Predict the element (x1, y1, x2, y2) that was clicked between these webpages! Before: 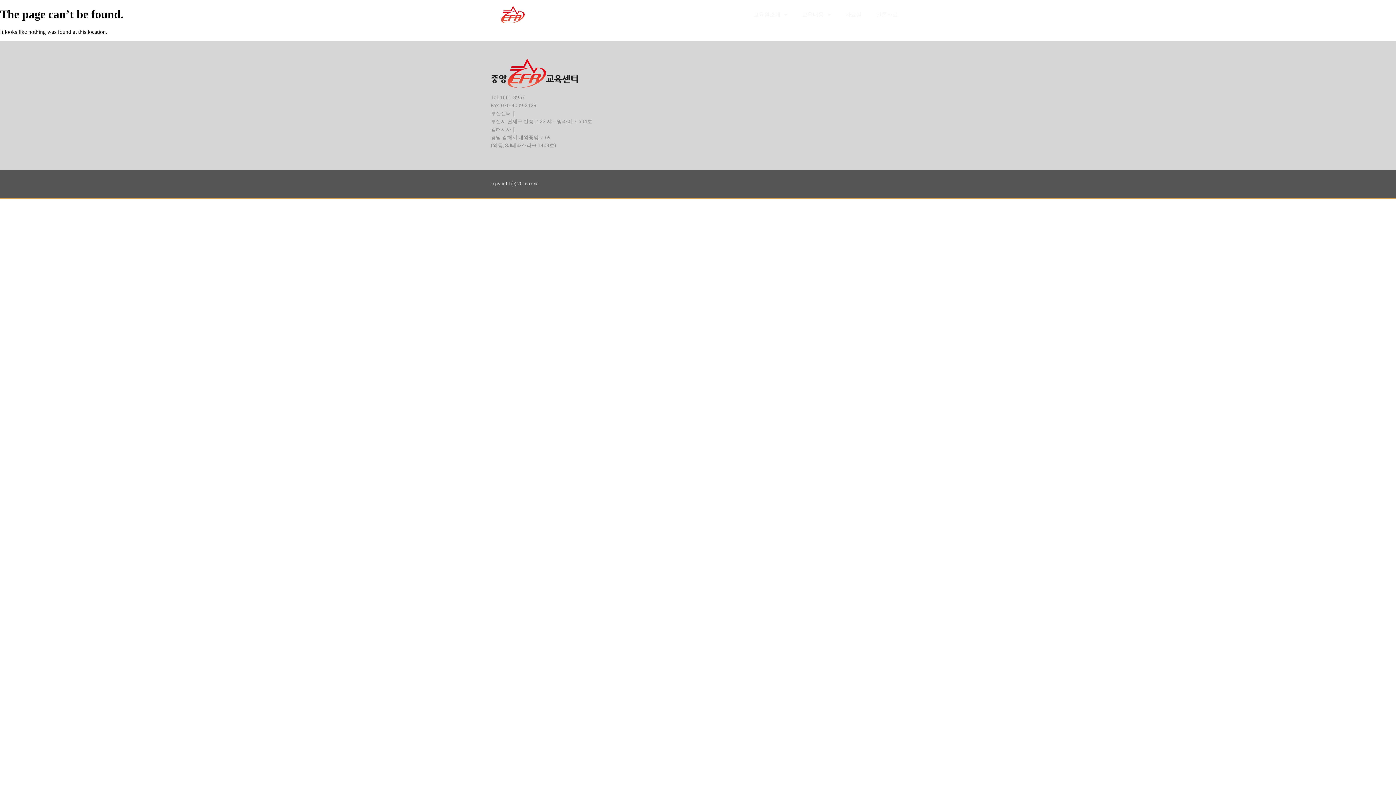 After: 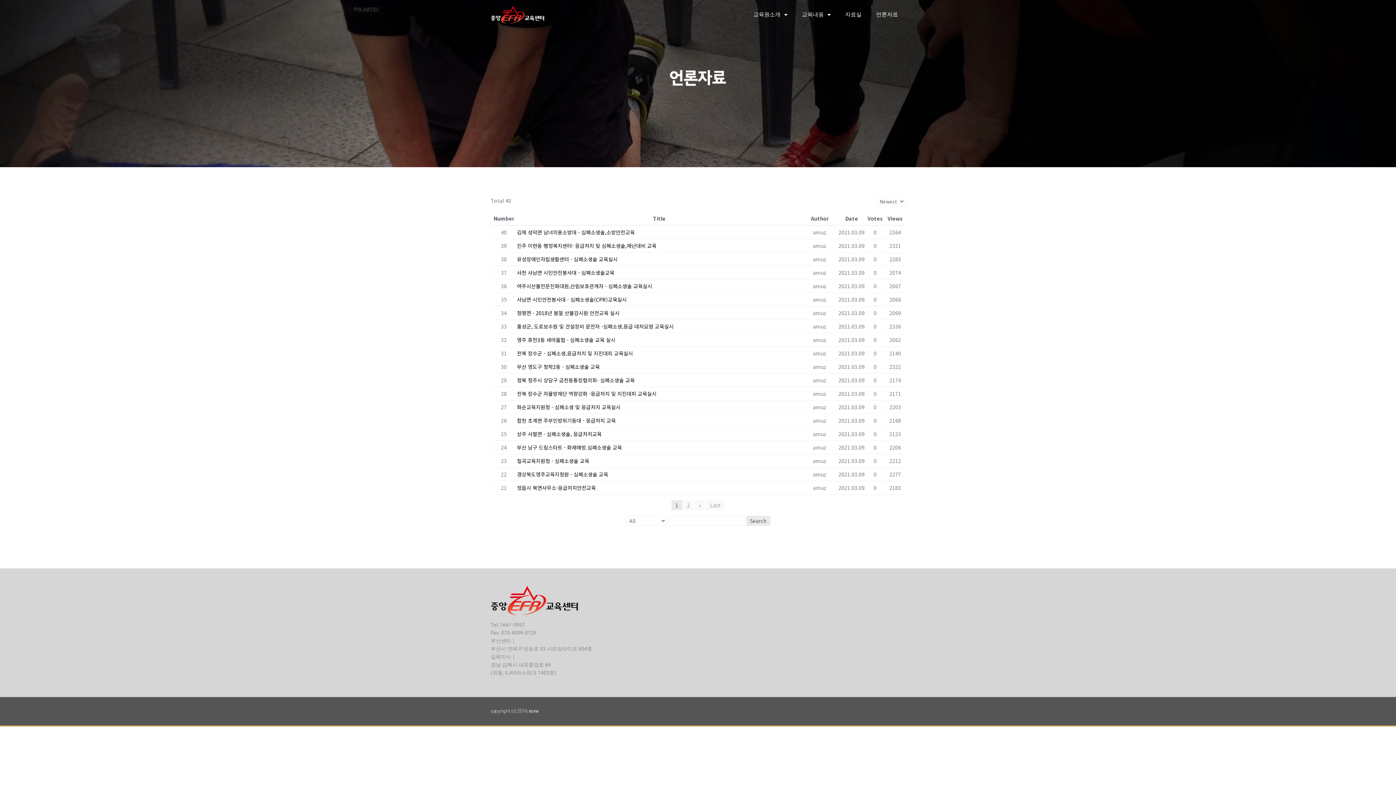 Action: label: 언론자료 bbox: (869, 0, 905, 29)